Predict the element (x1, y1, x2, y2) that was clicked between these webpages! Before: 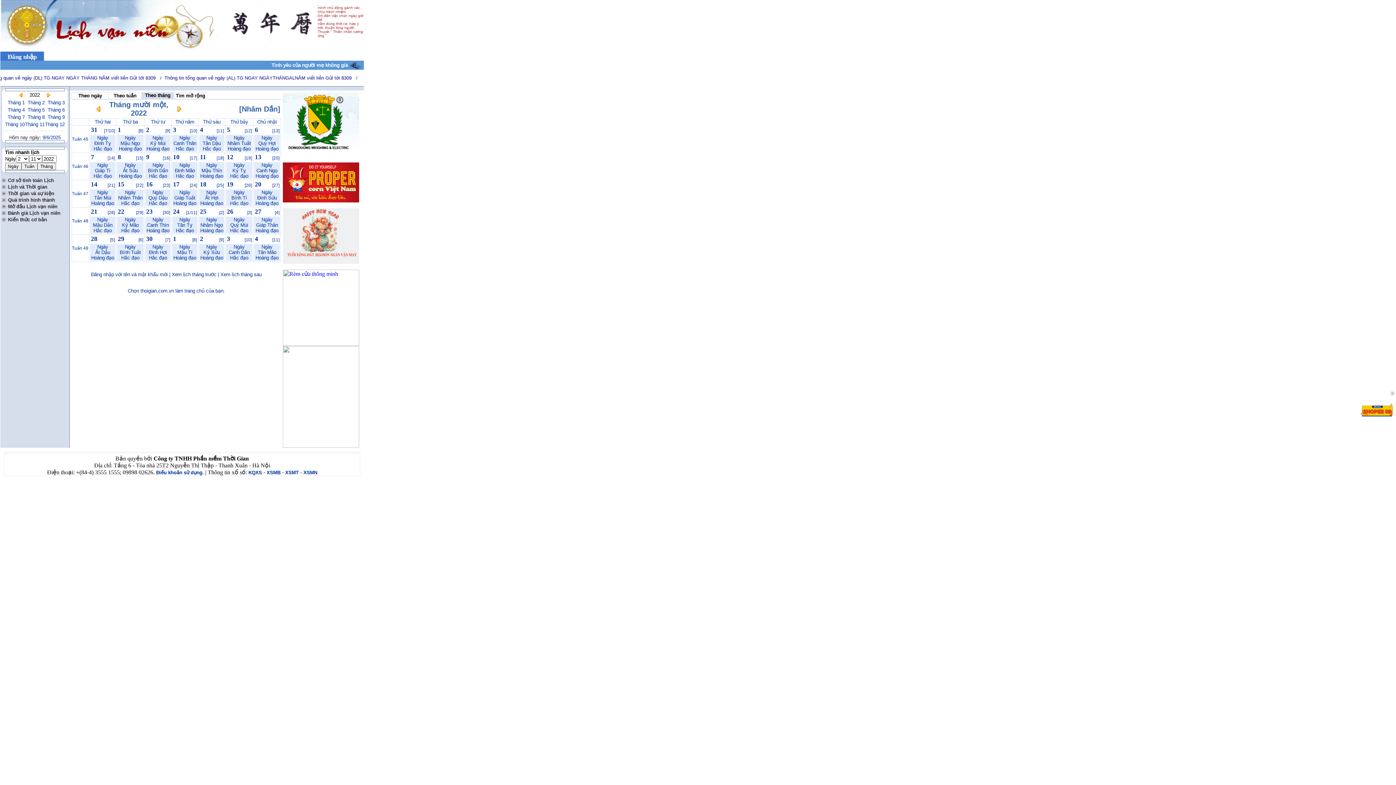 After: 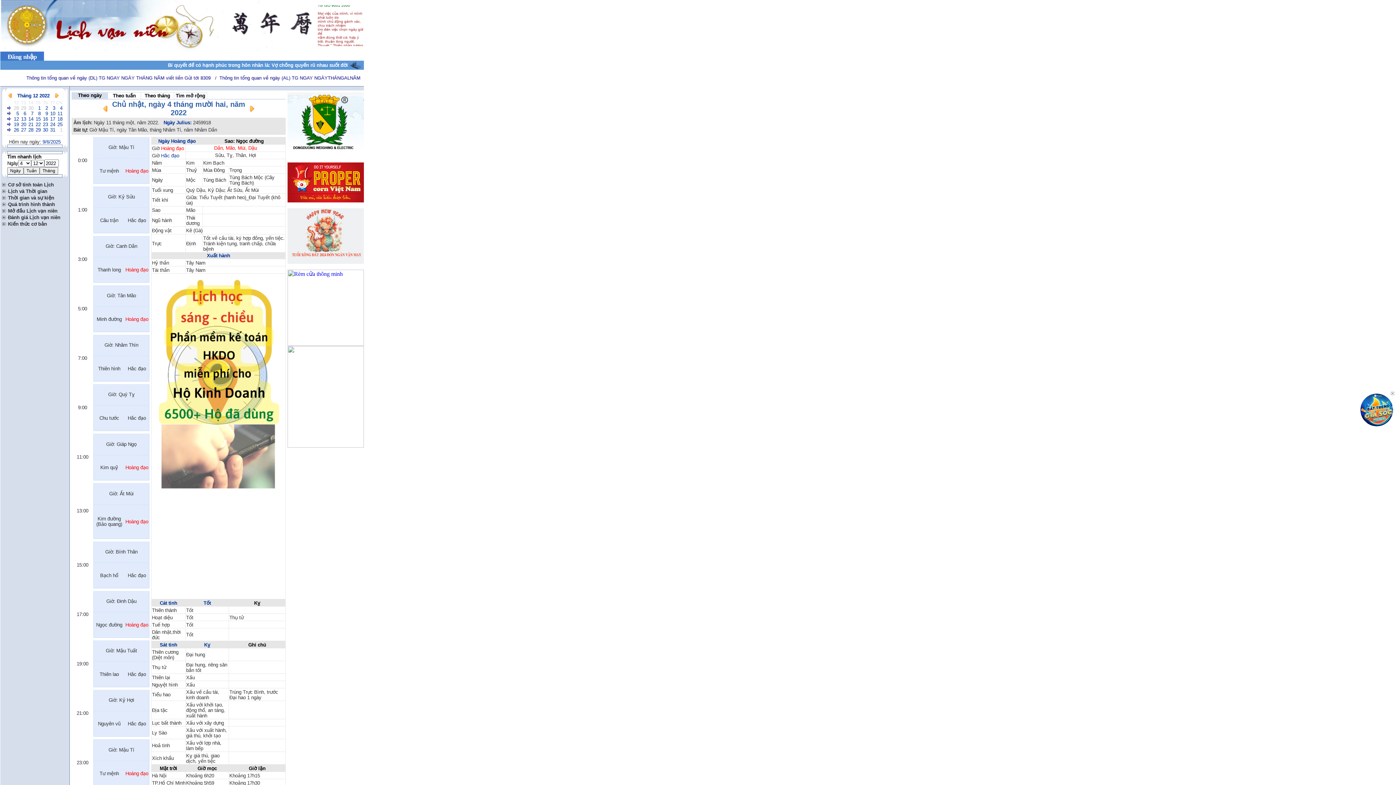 Action: bbox: (272, 237, 279, 242) label: [11]